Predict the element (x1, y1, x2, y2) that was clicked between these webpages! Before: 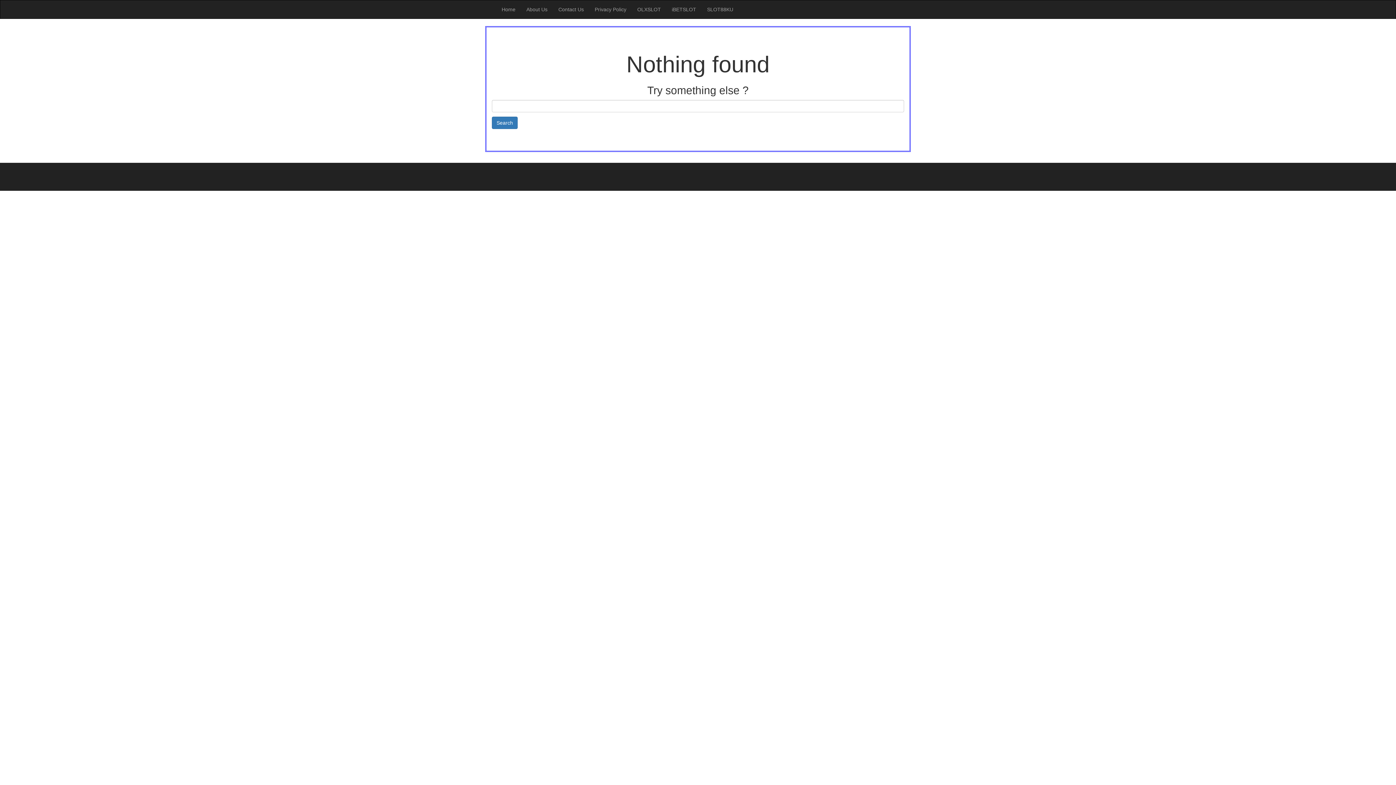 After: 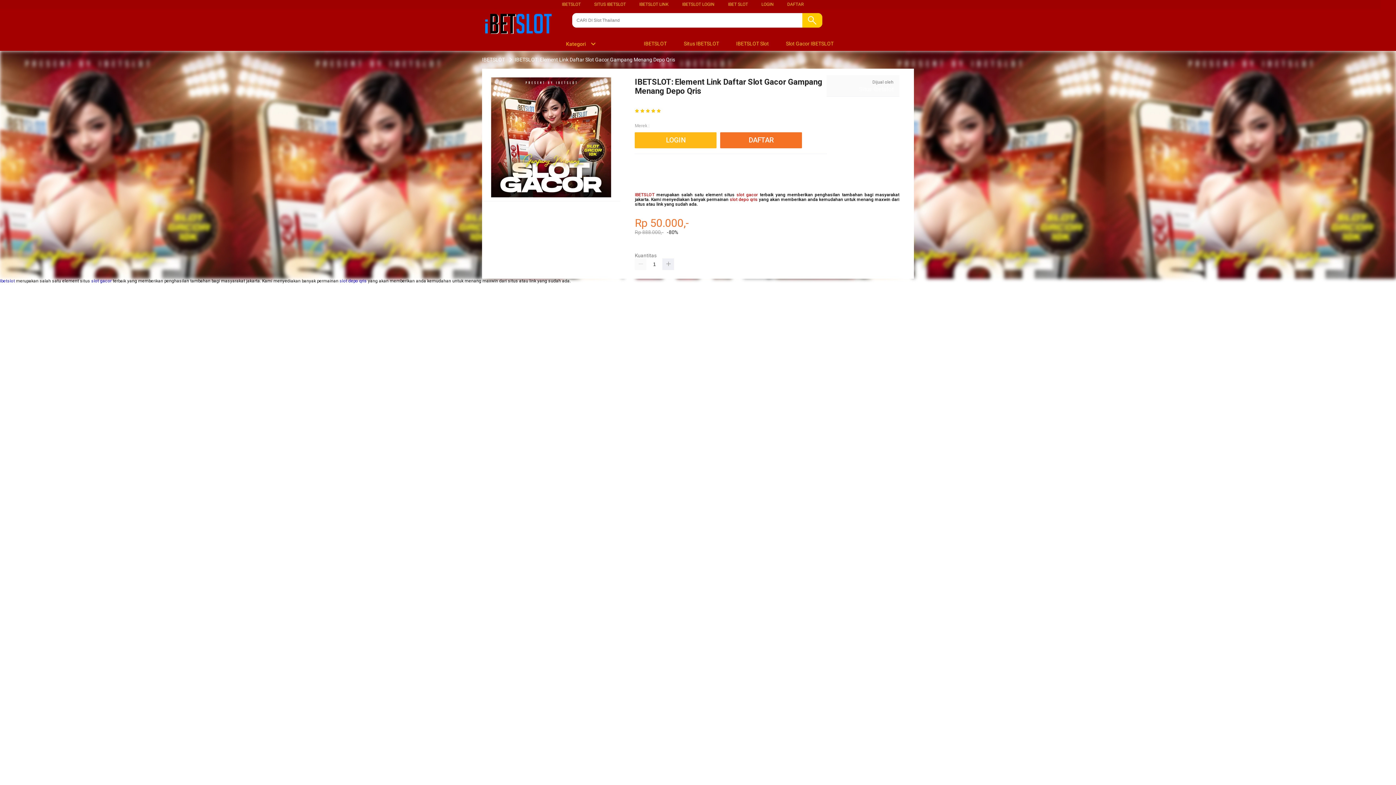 Action: bbox: (666, 0, 701, 18) label: iBETSLOT